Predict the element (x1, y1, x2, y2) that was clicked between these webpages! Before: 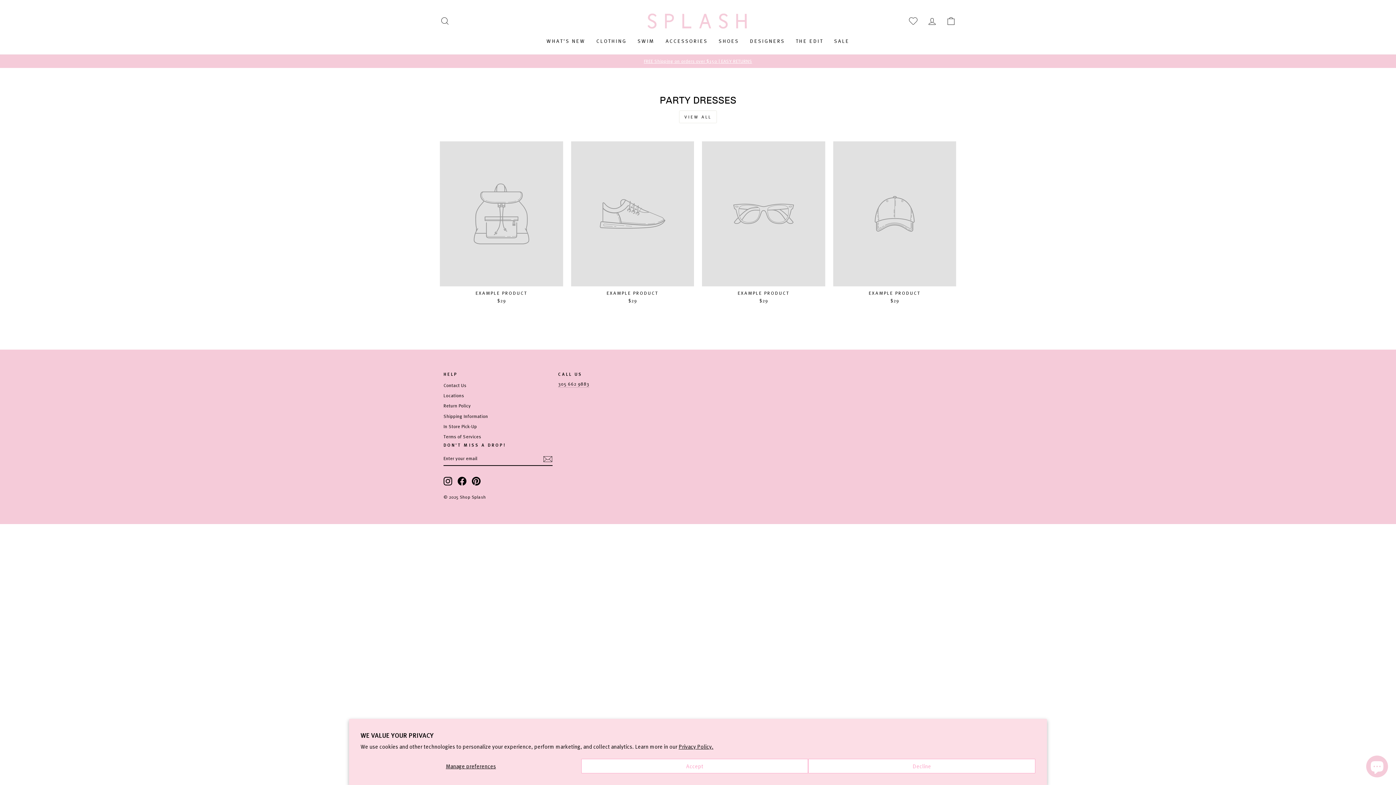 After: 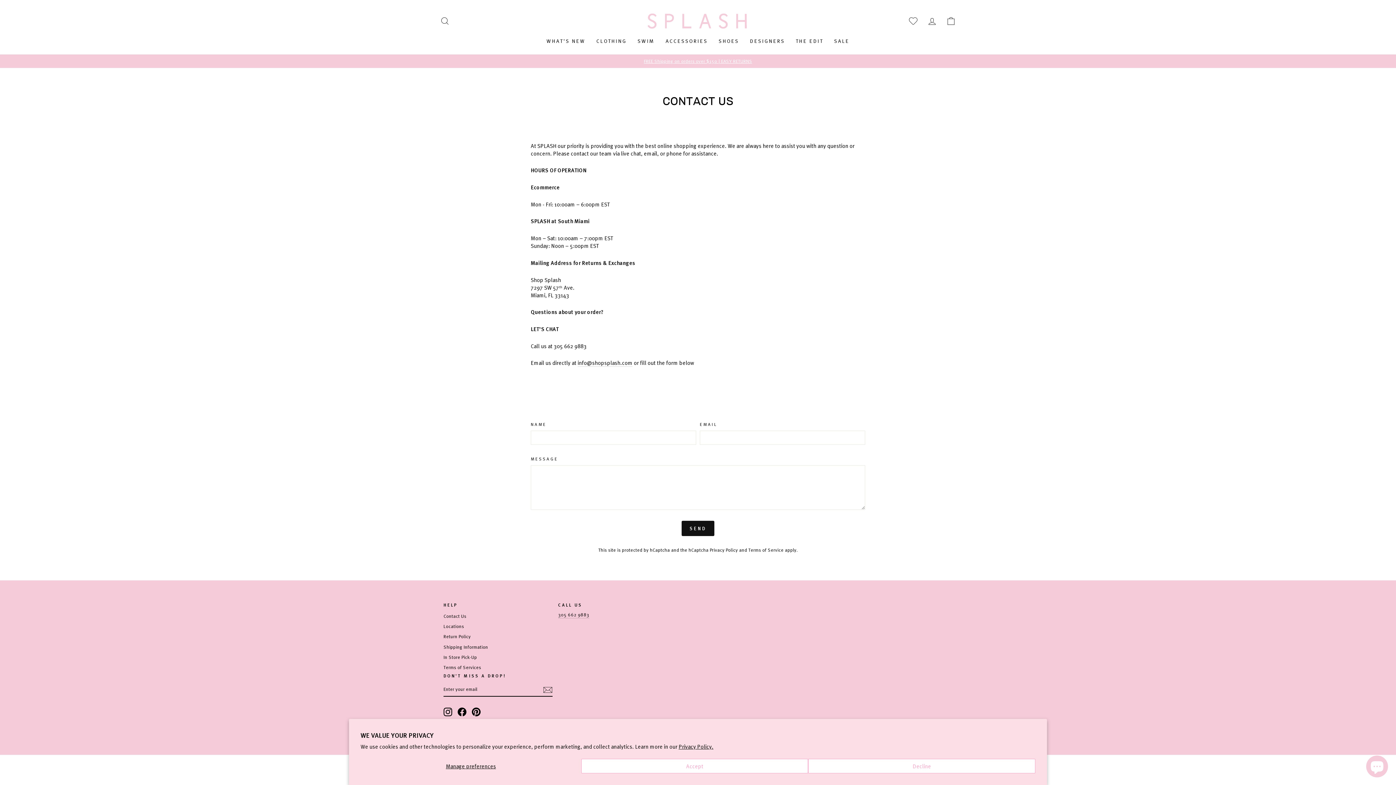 Action: label: Contact Us bbox: (443, 381, 466, 390)